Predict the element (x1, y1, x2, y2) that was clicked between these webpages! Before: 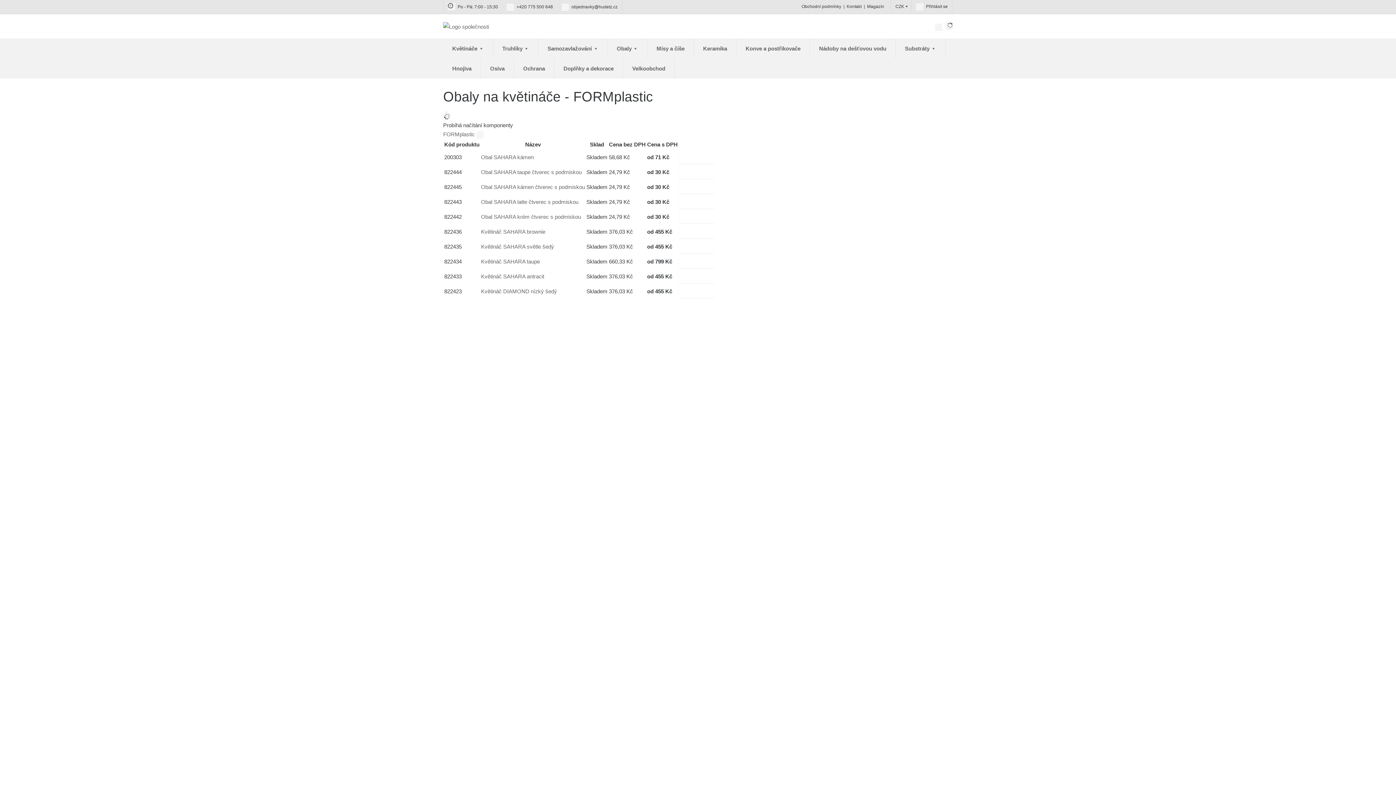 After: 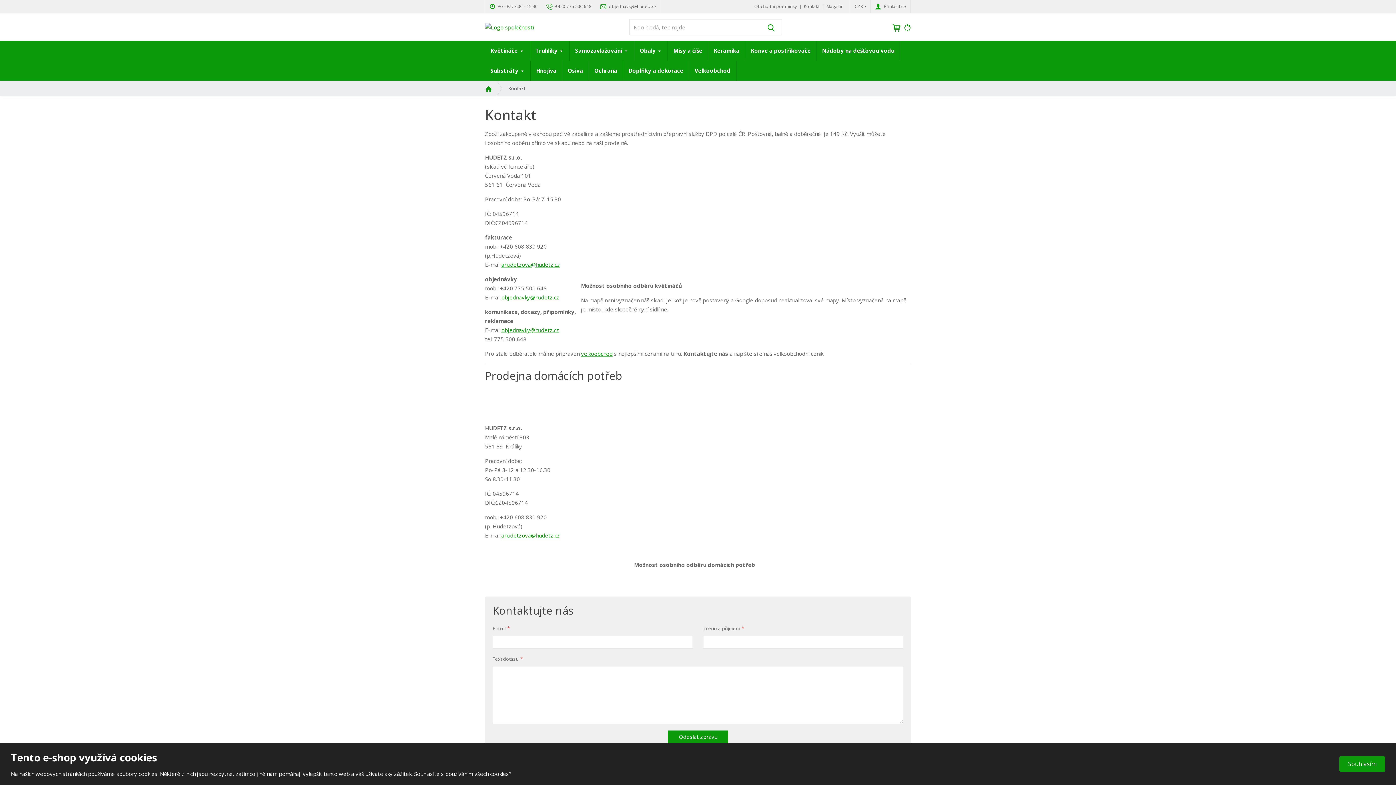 Action: bbox: (846, 2, 861, 10) label: Kontakt